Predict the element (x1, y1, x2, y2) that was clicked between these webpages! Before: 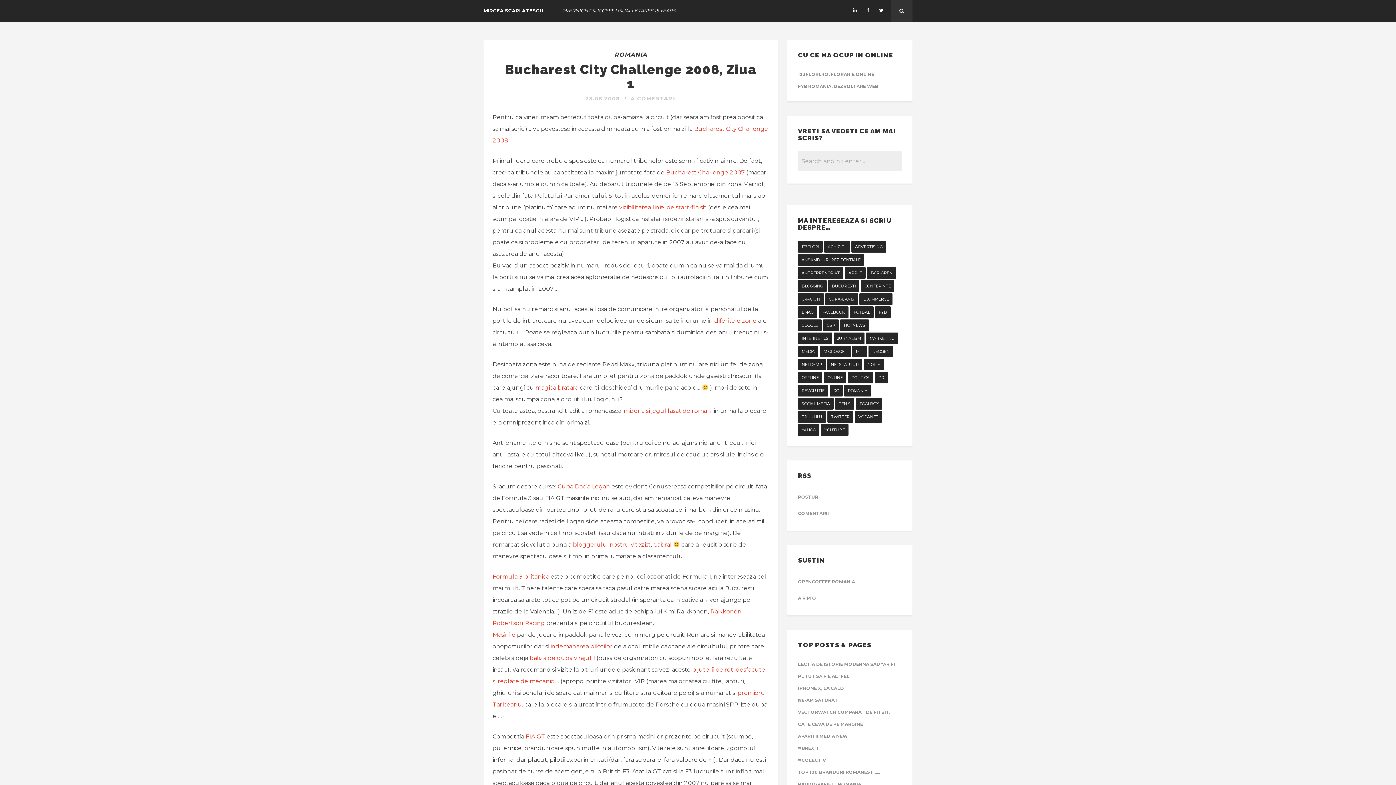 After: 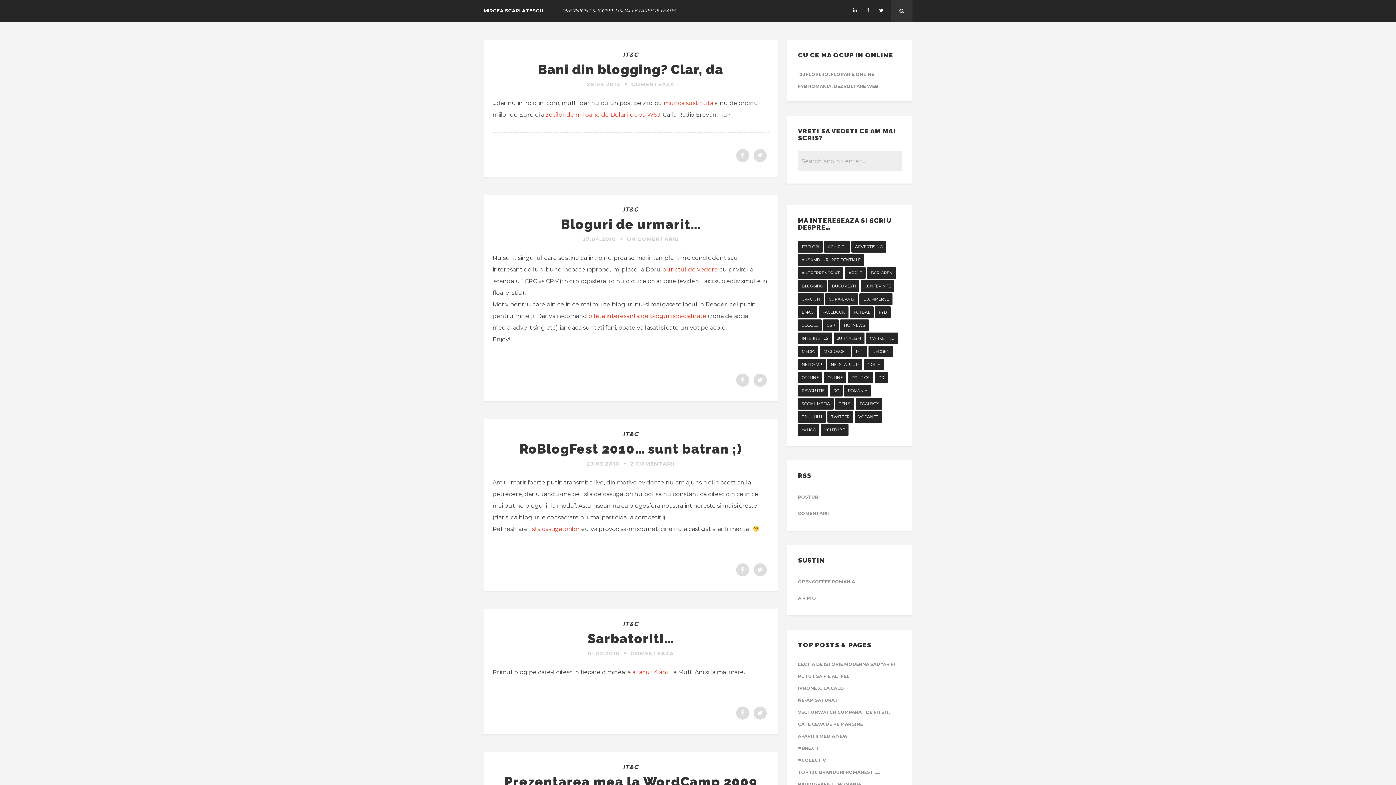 Action: label: blogging (55 items) bbox: (798, 280, 826, 292)